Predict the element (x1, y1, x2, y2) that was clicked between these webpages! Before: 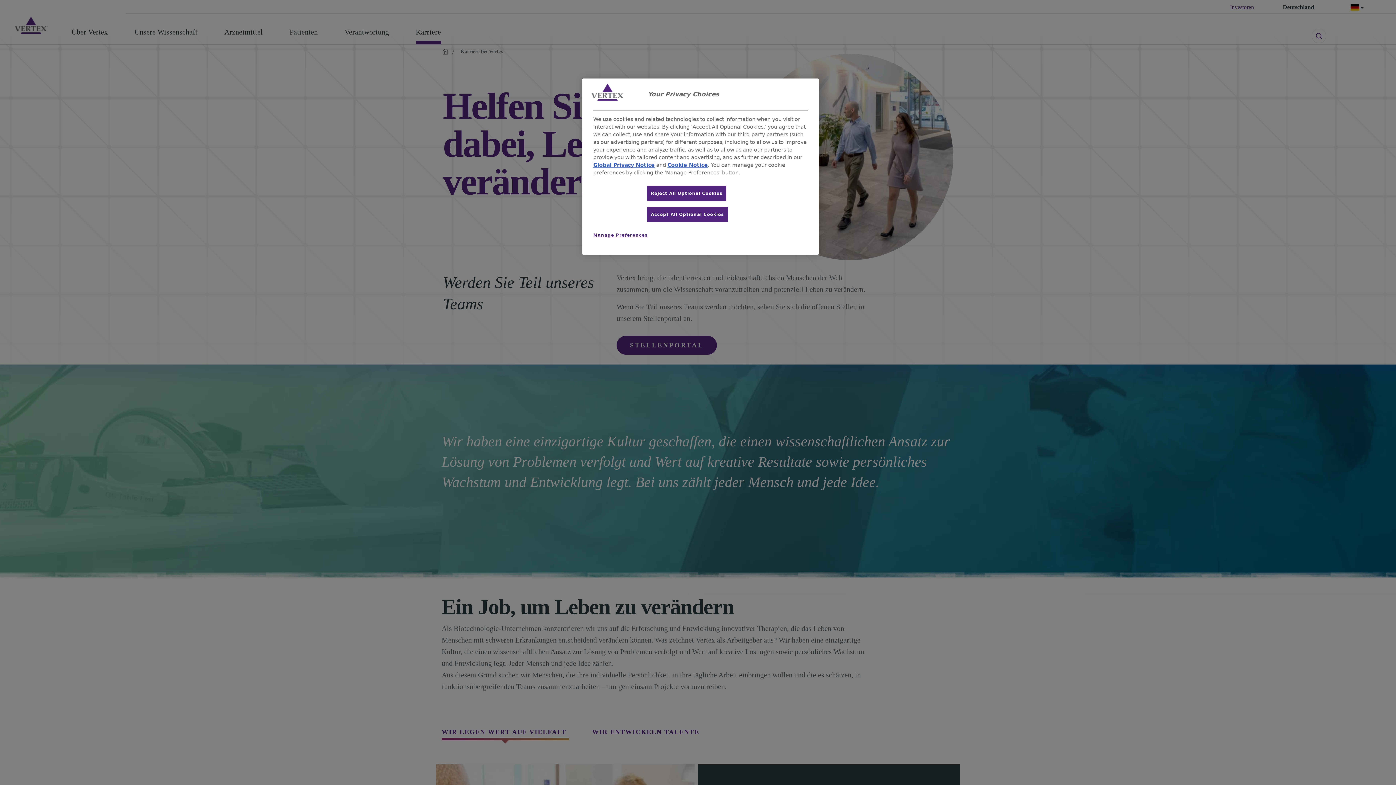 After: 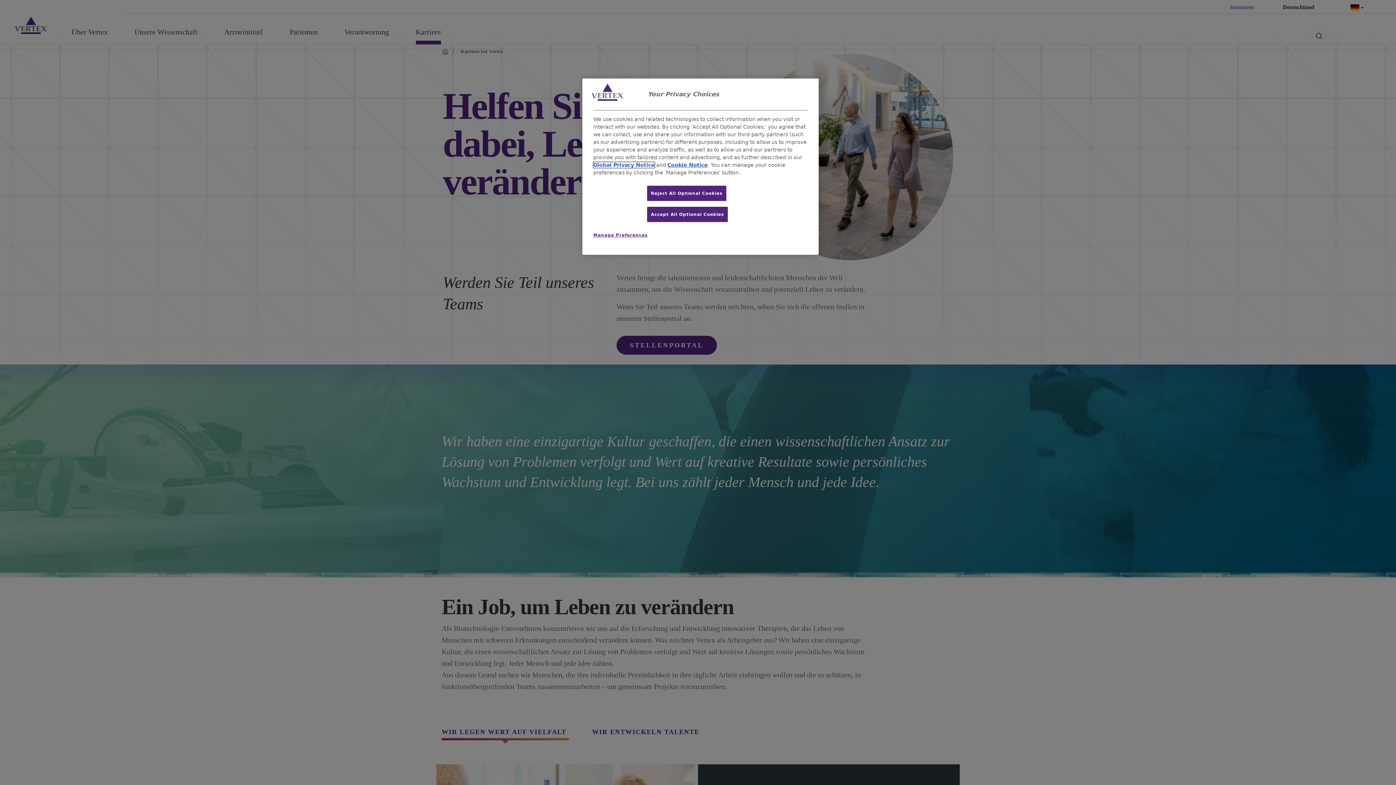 Action: bbox: (593, 162, 654, 168) label: Global Privacy Notice